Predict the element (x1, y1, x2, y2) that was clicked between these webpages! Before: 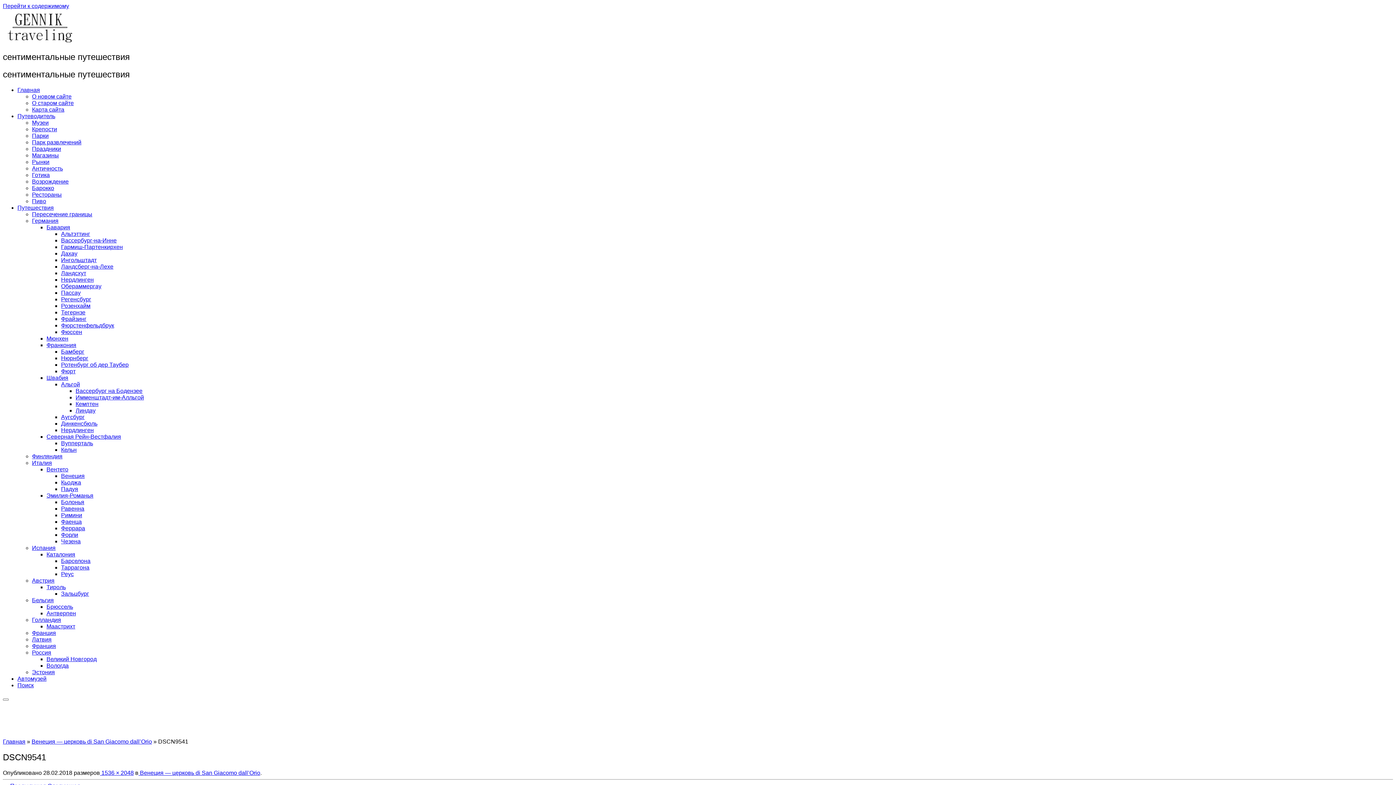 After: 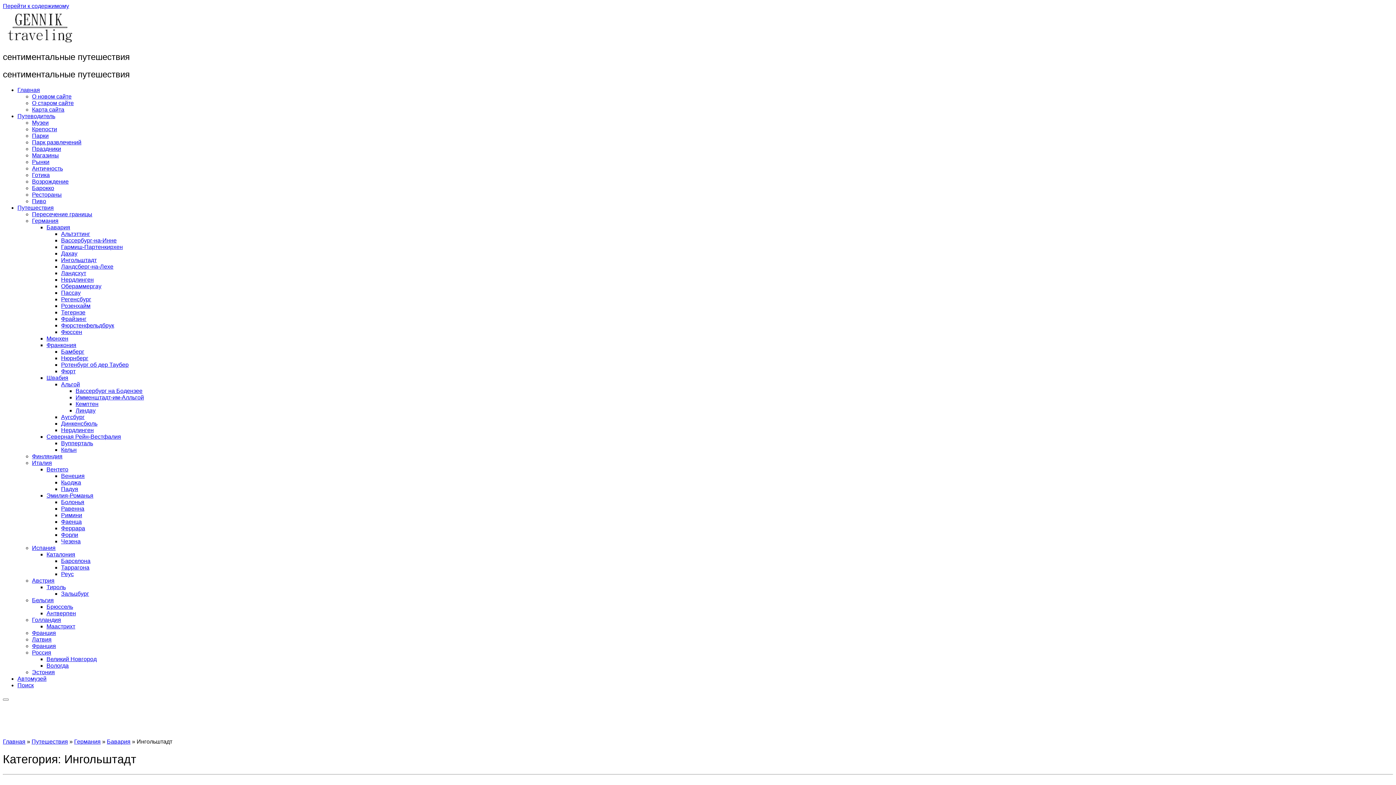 Action: label: Ингольштадт bbox: (61, 256, 96, 263)